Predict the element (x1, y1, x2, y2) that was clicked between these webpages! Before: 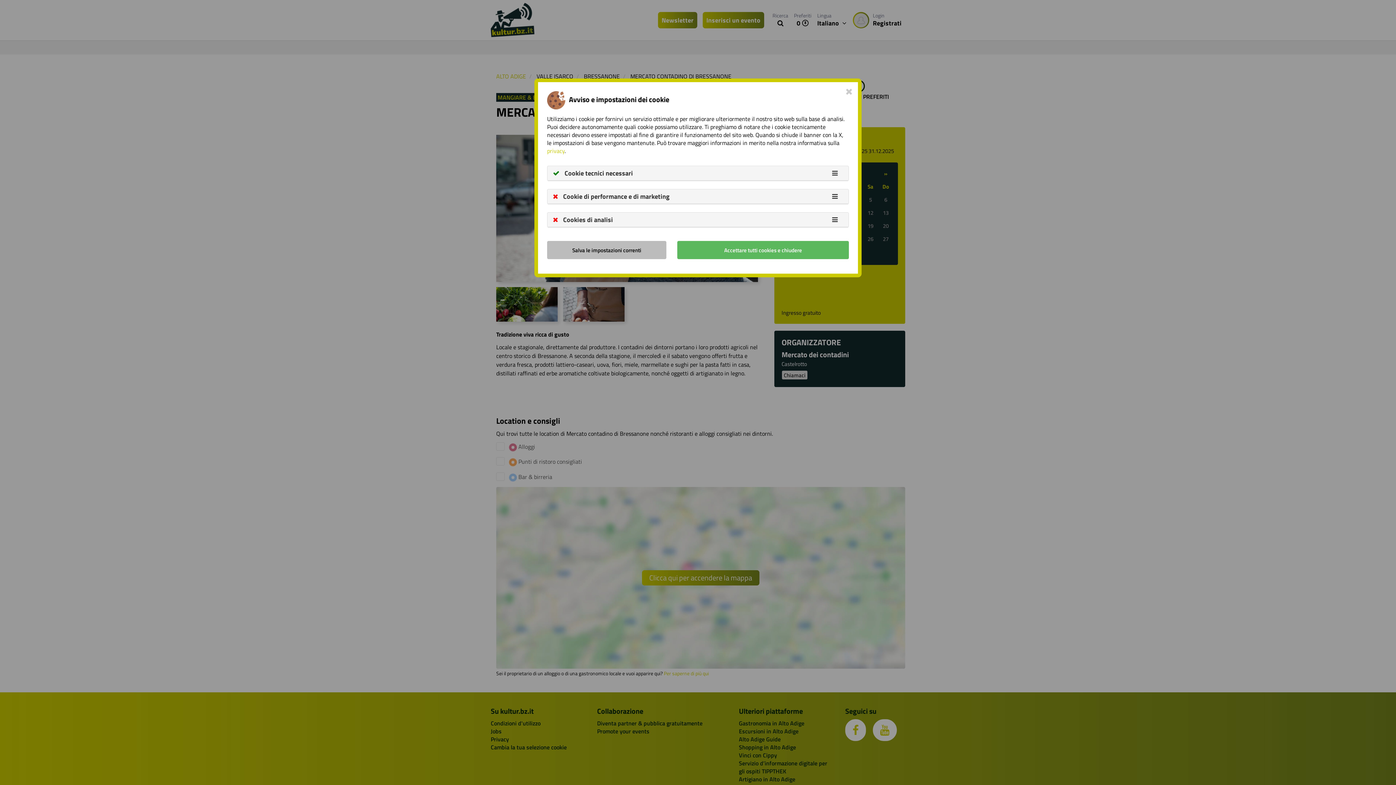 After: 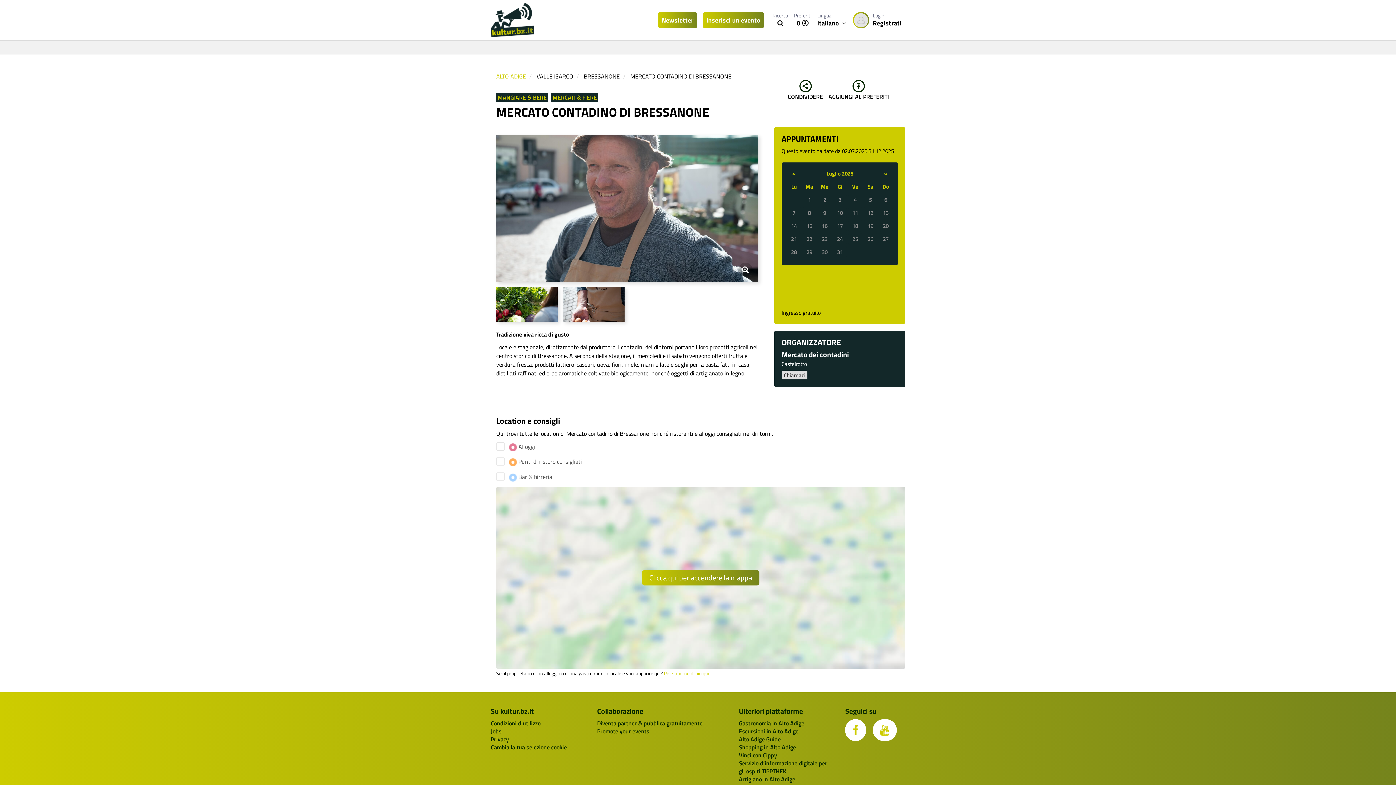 Action: label: Salva le impostazioni correnti bbox: (547, 241, 666, 259)